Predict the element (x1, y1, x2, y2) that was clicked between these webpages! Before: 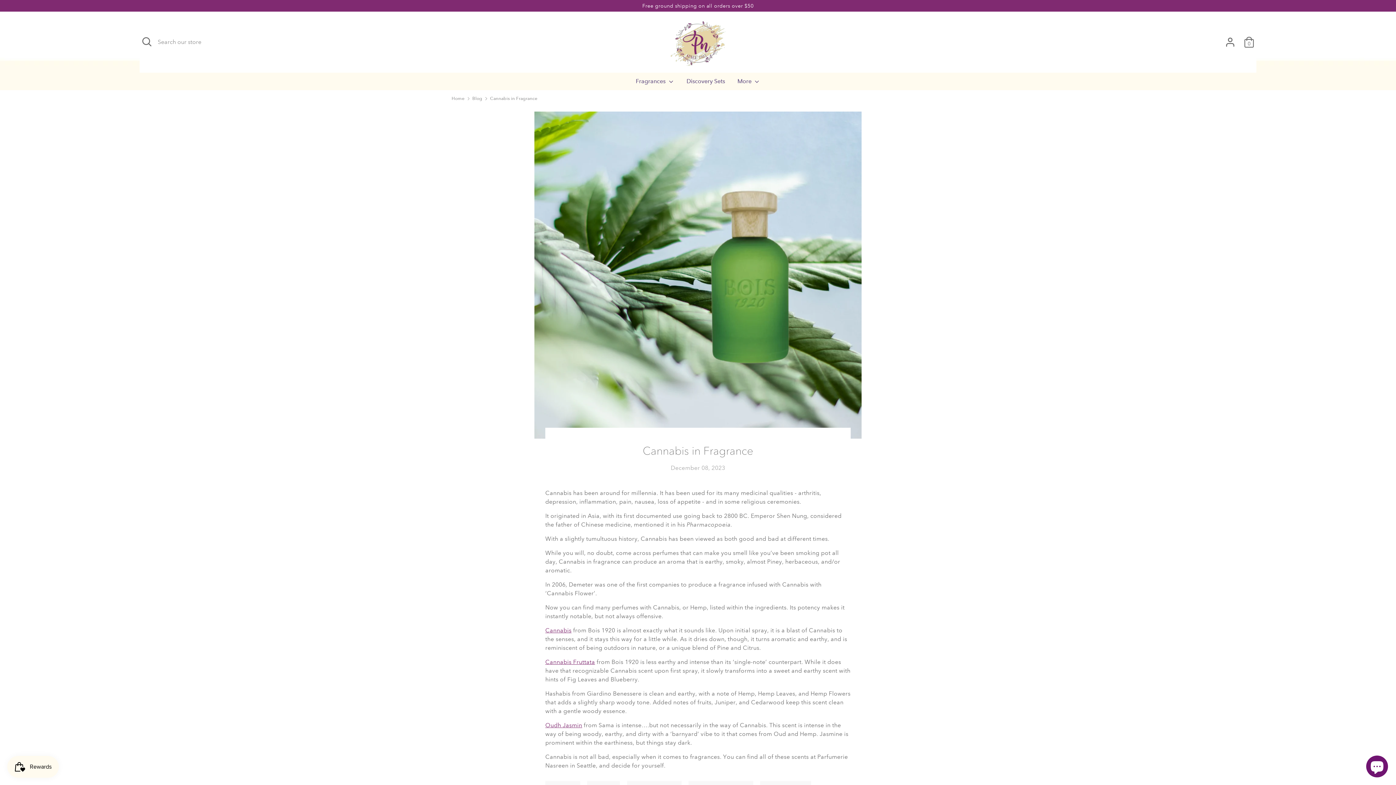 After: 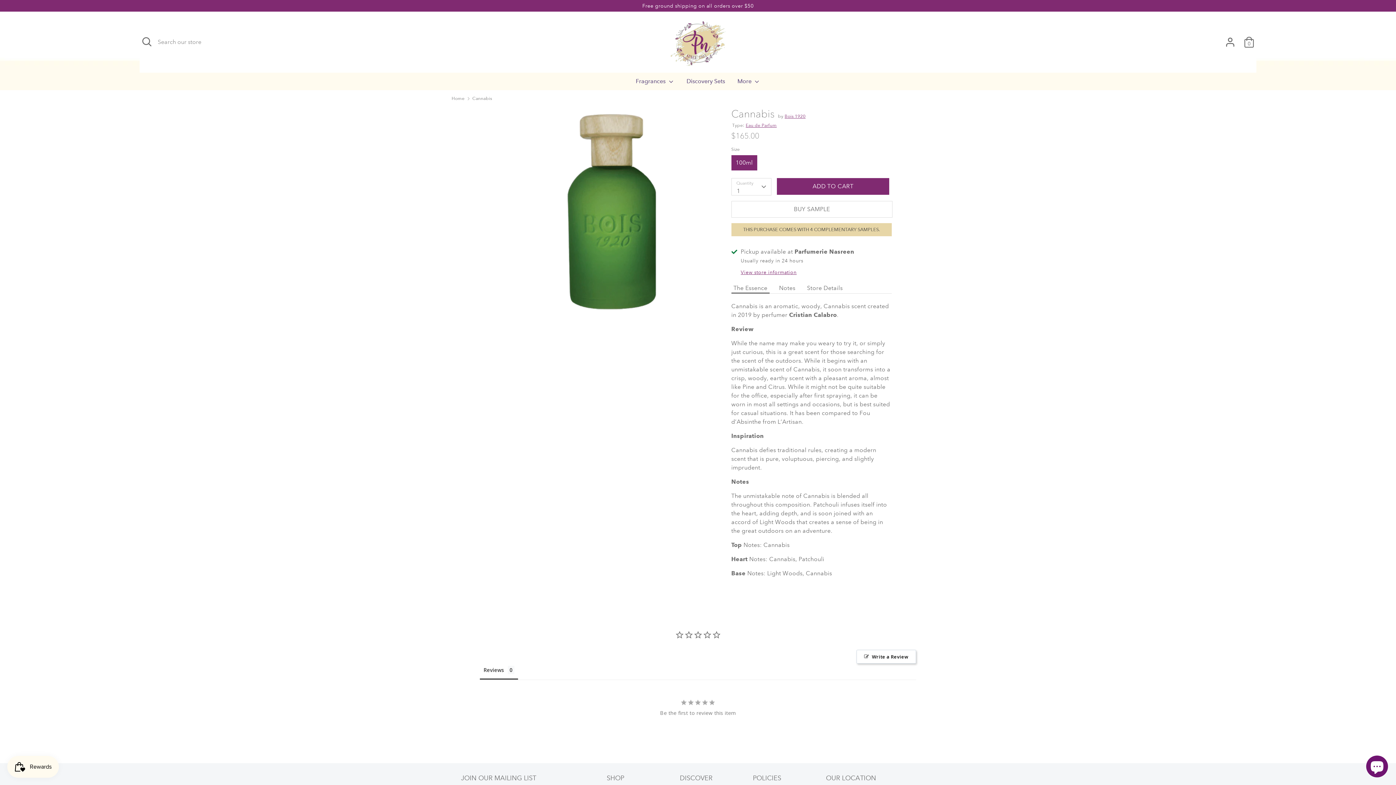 Action: bbox: (545, 627, 571, 634) label: Cannabis